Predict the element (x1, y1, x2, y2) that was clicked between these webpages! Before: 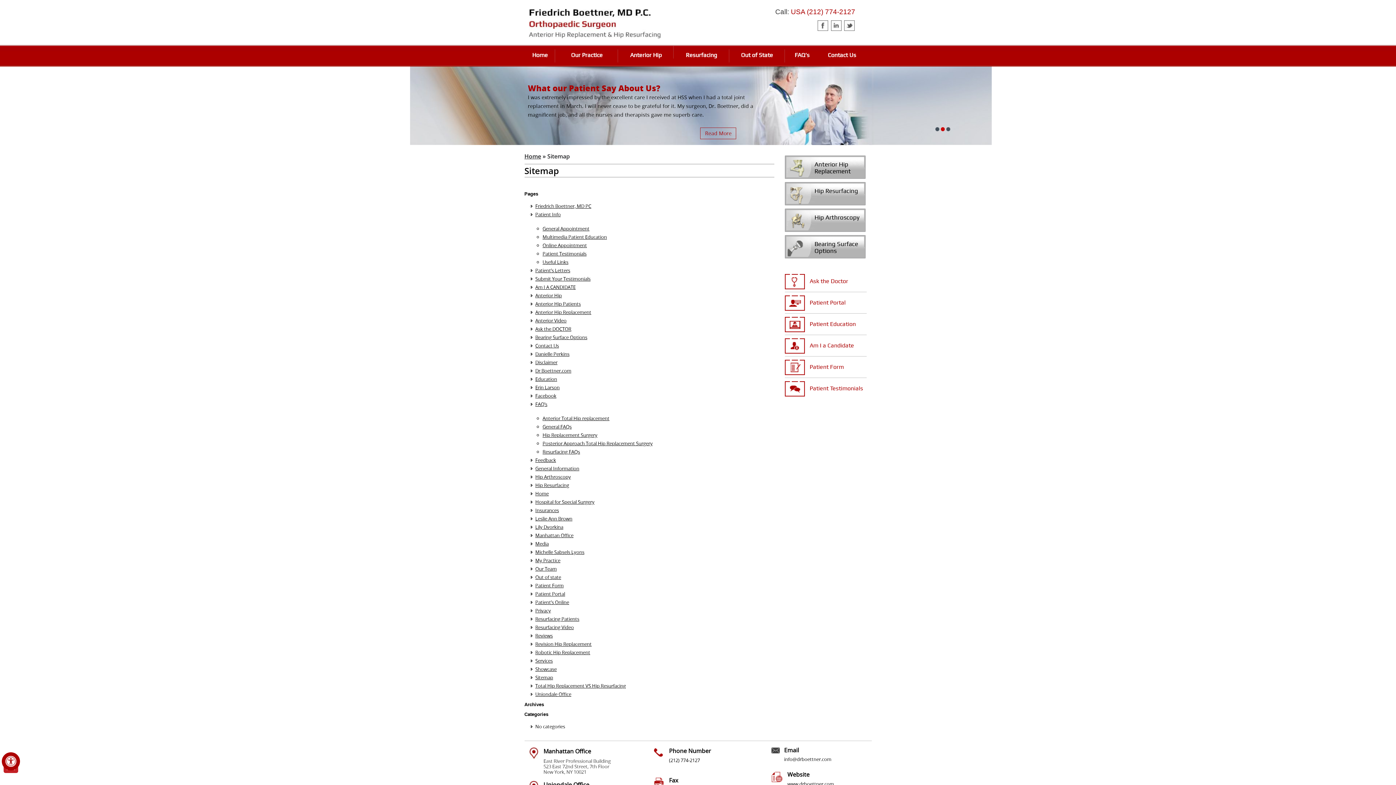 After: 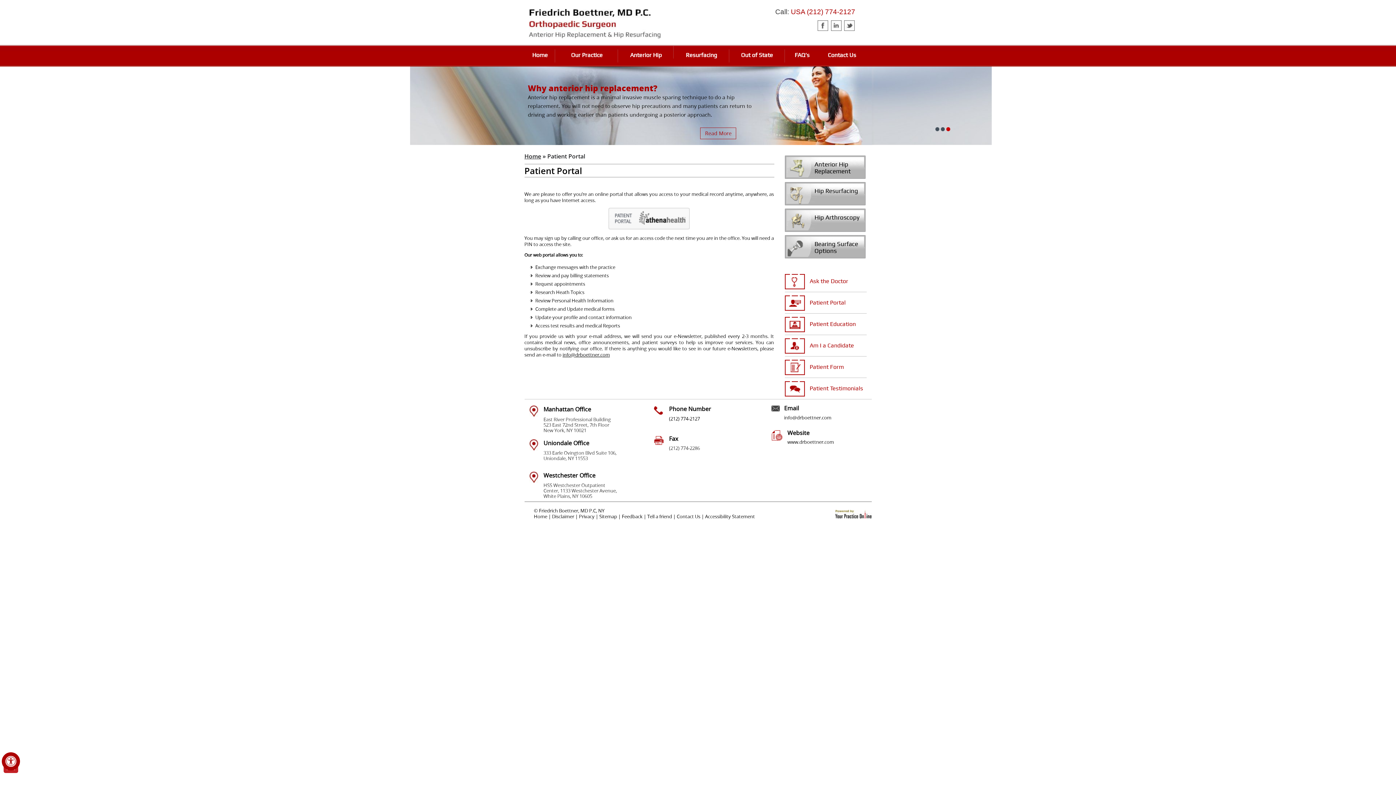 Action: bbox: (535, 591, 565, 597) label: Patient Portal